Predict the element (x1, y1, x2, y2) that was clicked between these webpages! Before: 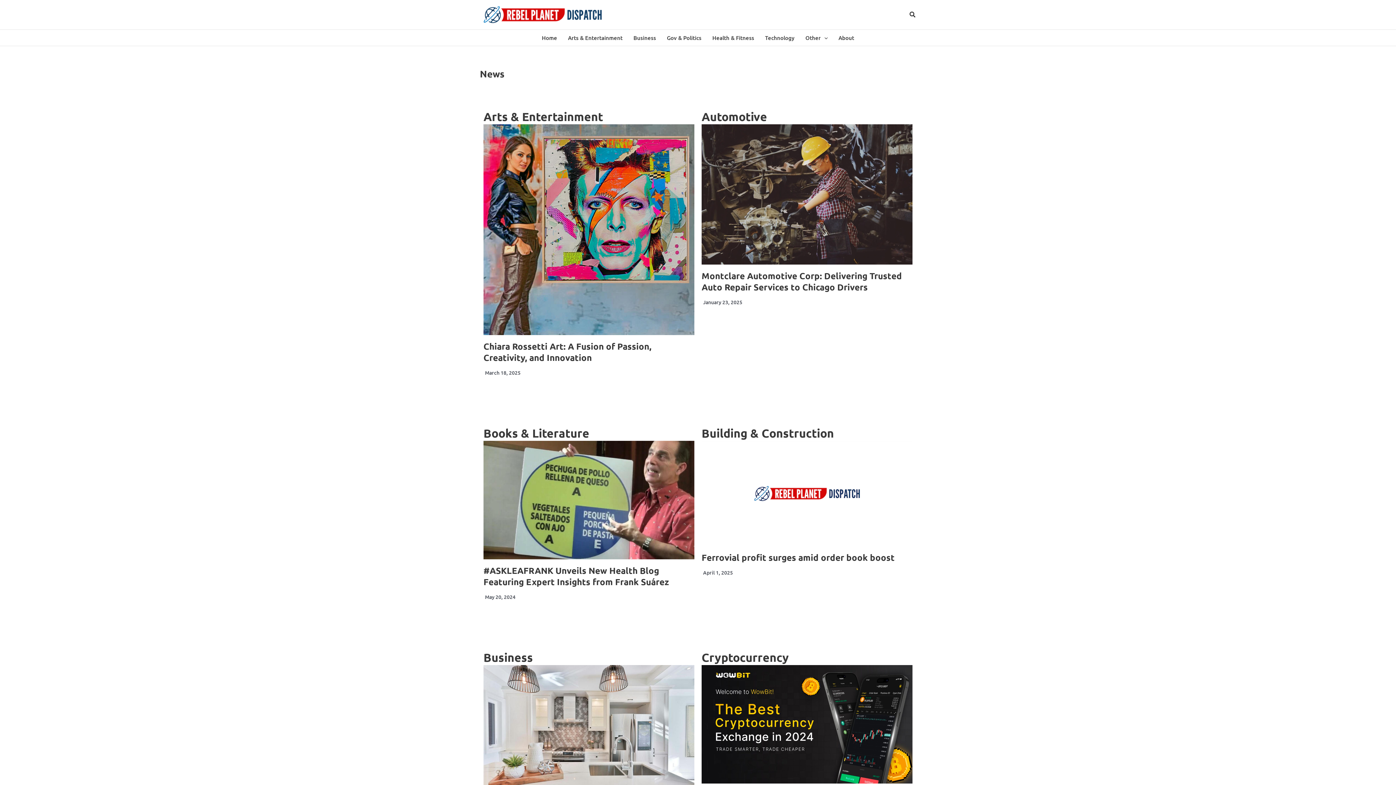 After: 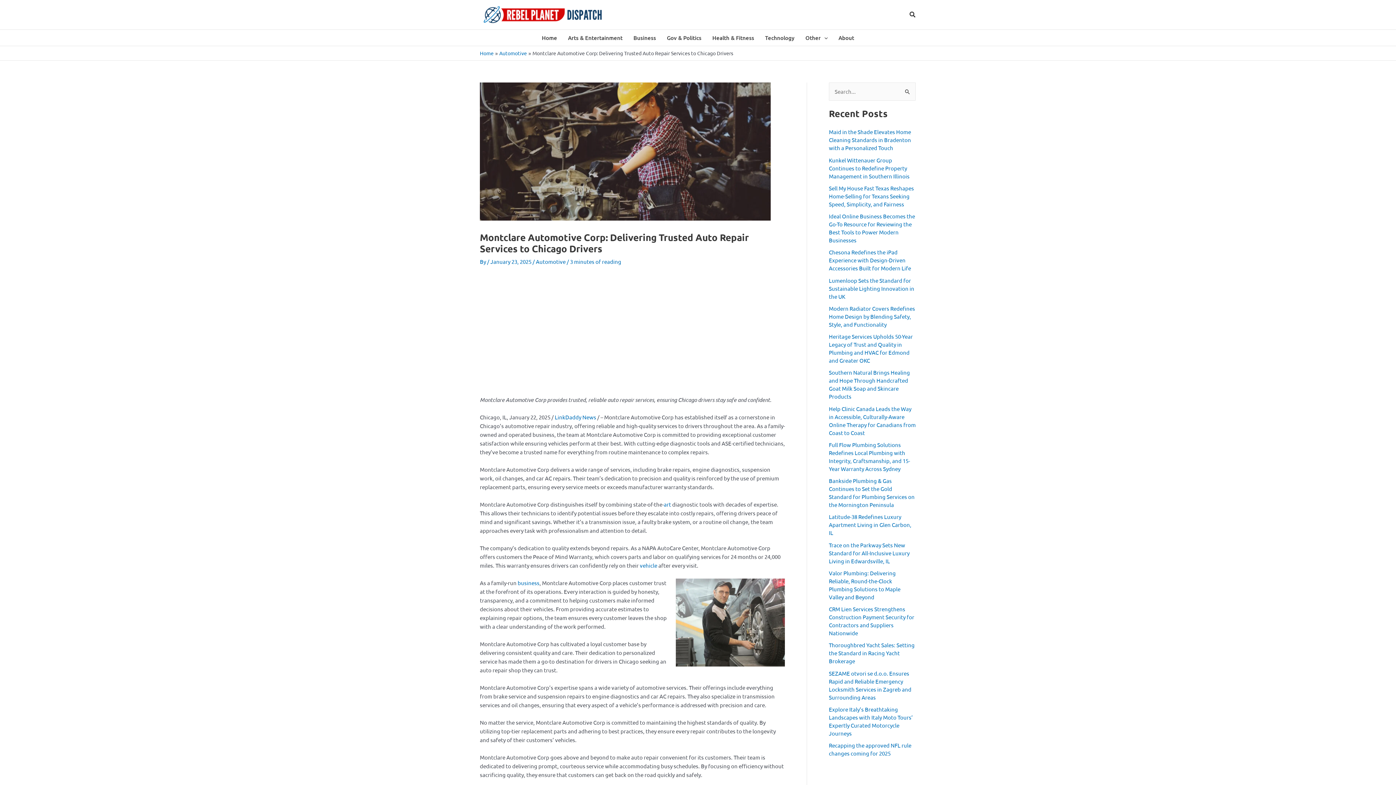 Action: label: Montclare Automotive Corp: Delivering Trusted Auto Repair Services to Chicago Drivers bbox: (701, 270, 902, 292)